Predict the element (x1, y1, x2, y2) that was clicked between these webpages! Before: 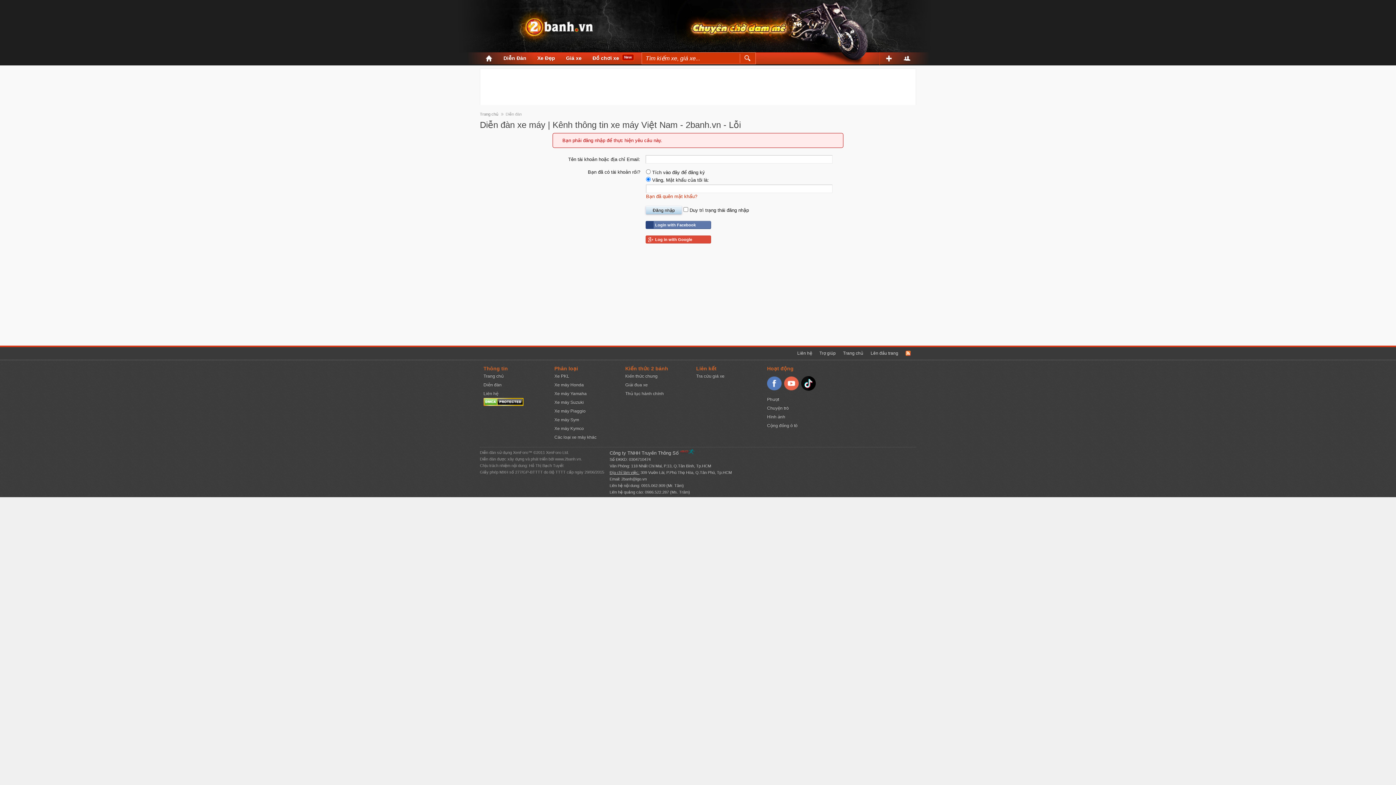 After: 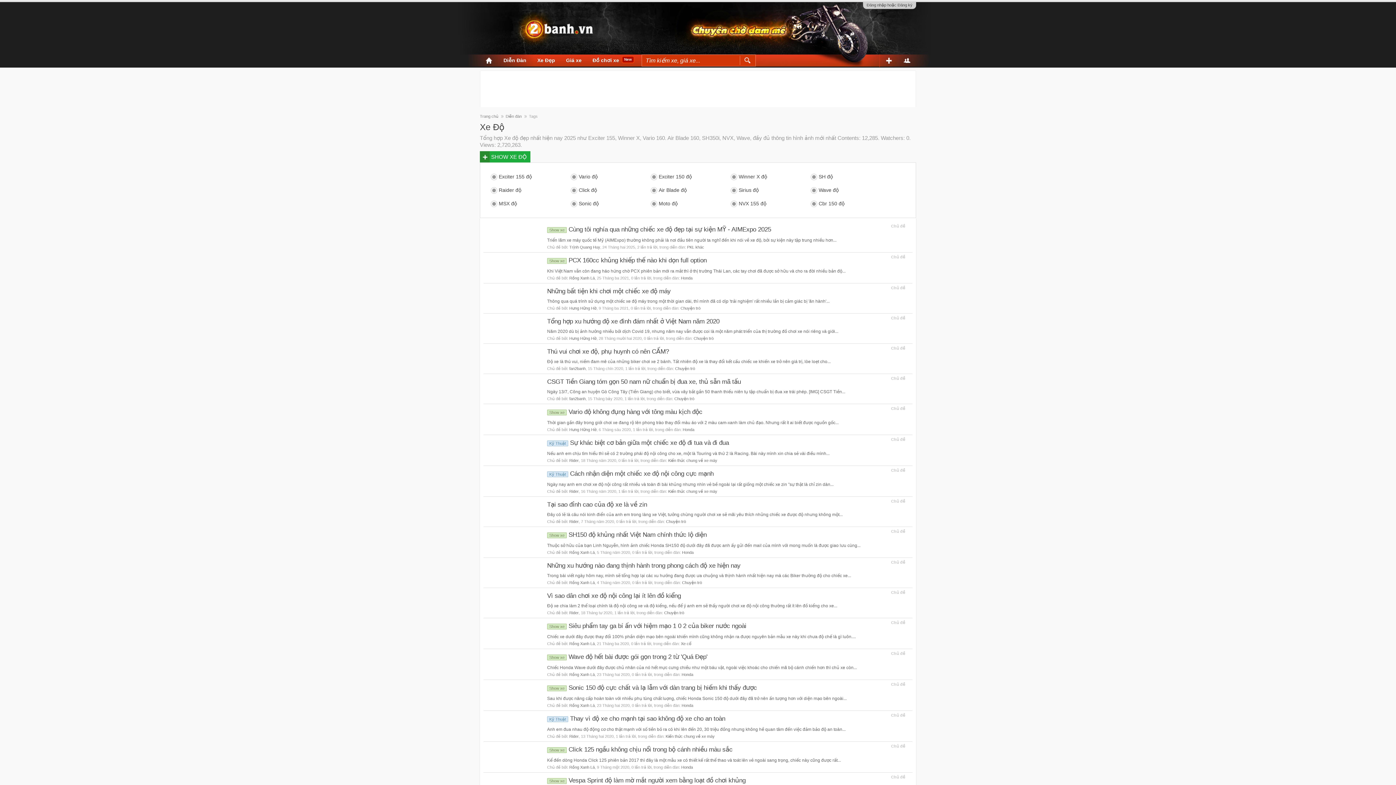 Action: label: Xe Đẹp bbox: (532, 52, 560, 65)